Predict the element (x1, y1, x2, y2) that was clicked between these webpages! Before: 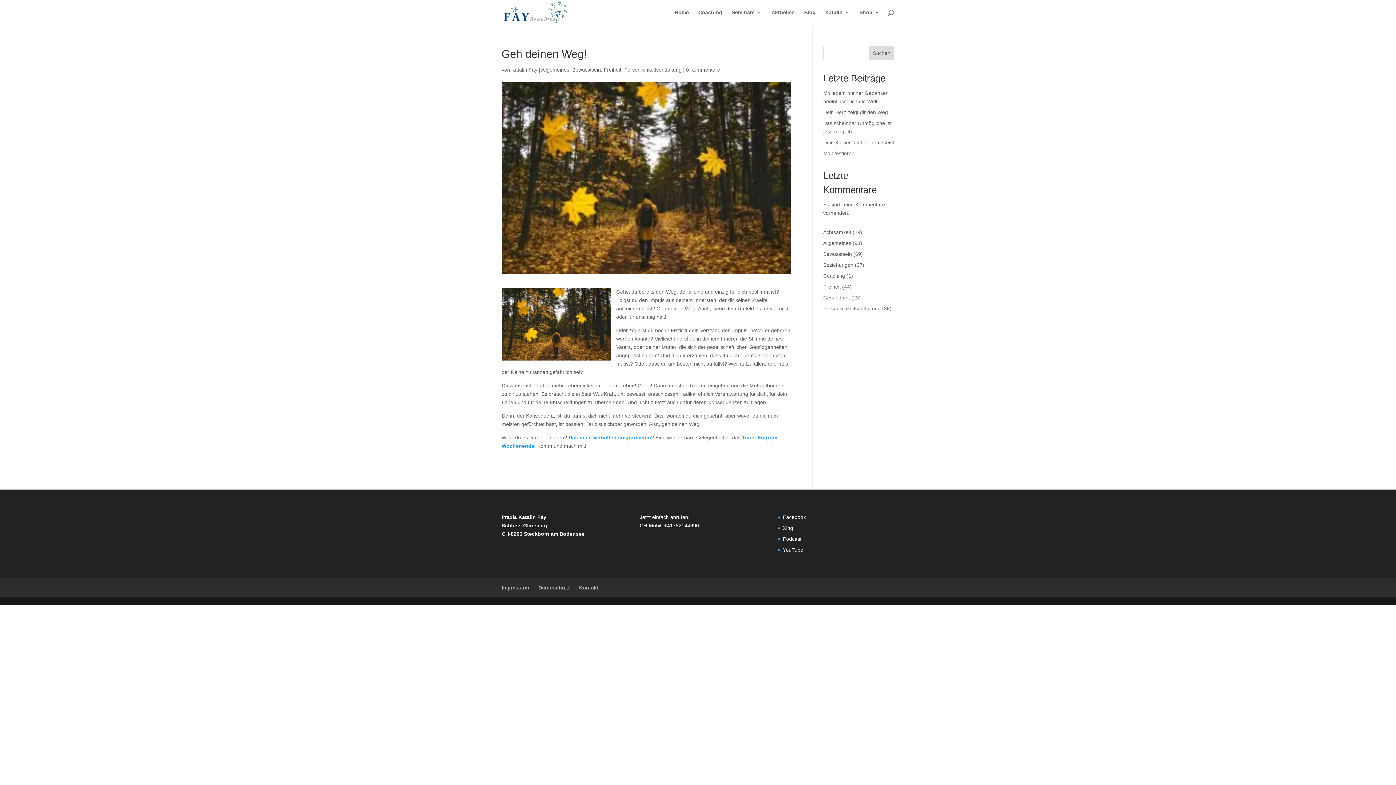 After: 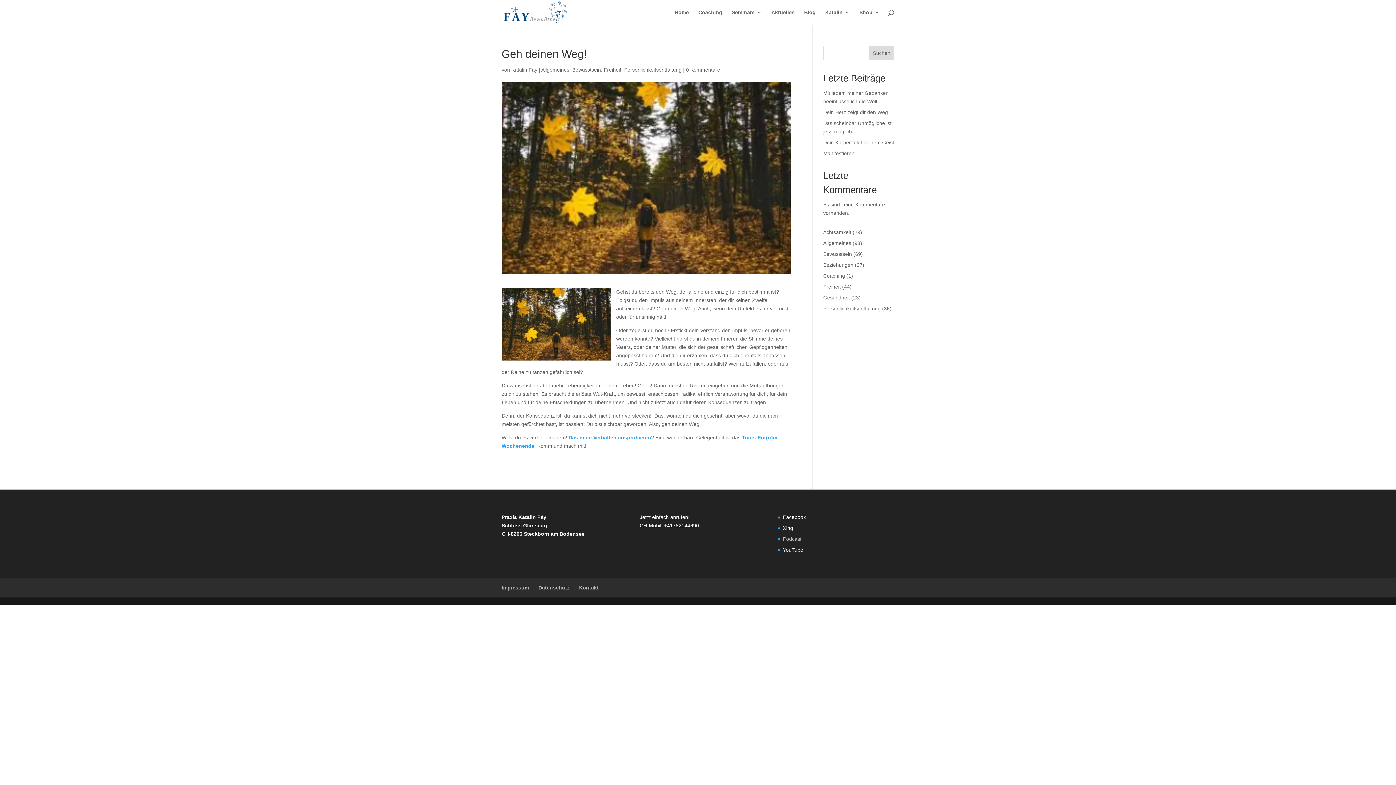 Action: label: Podcast bbox: (783, 536, 801, 542)